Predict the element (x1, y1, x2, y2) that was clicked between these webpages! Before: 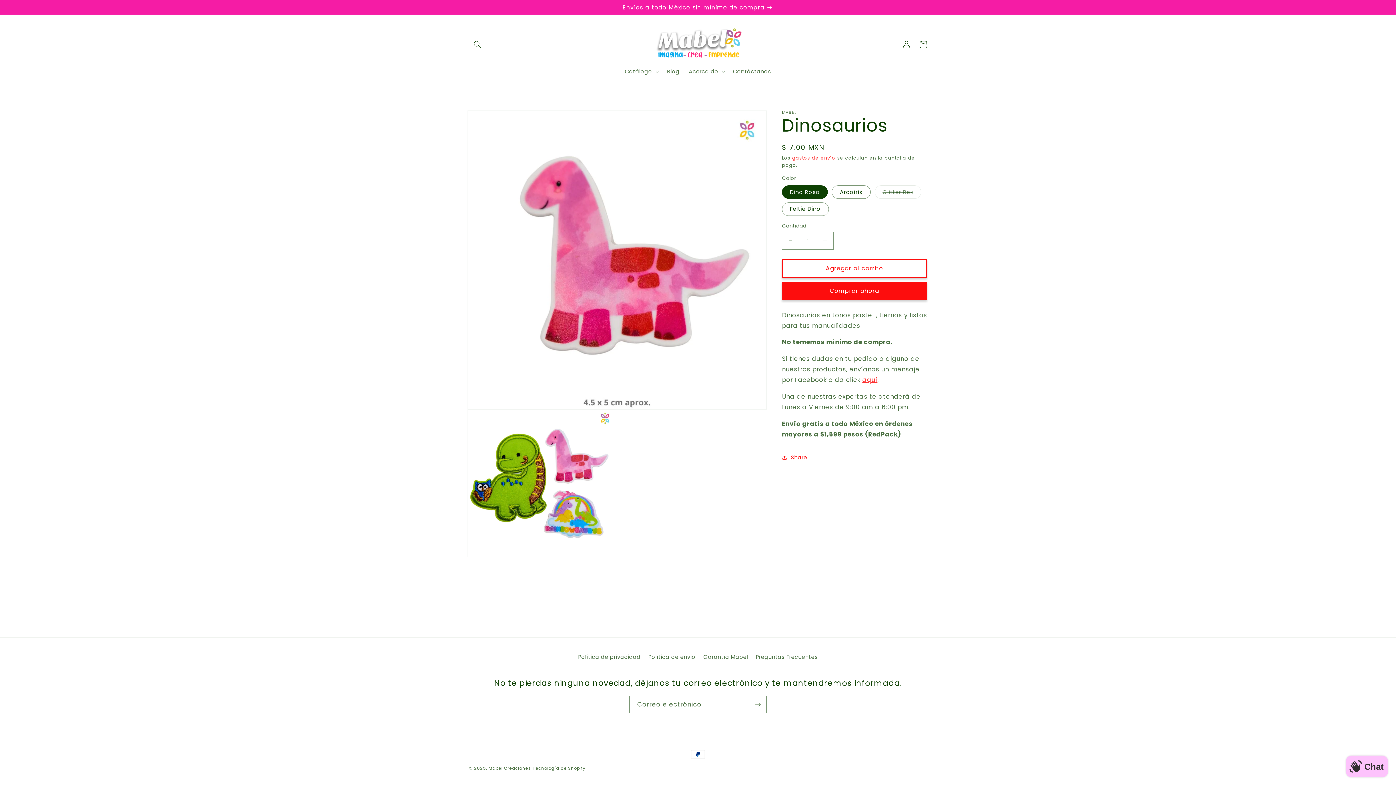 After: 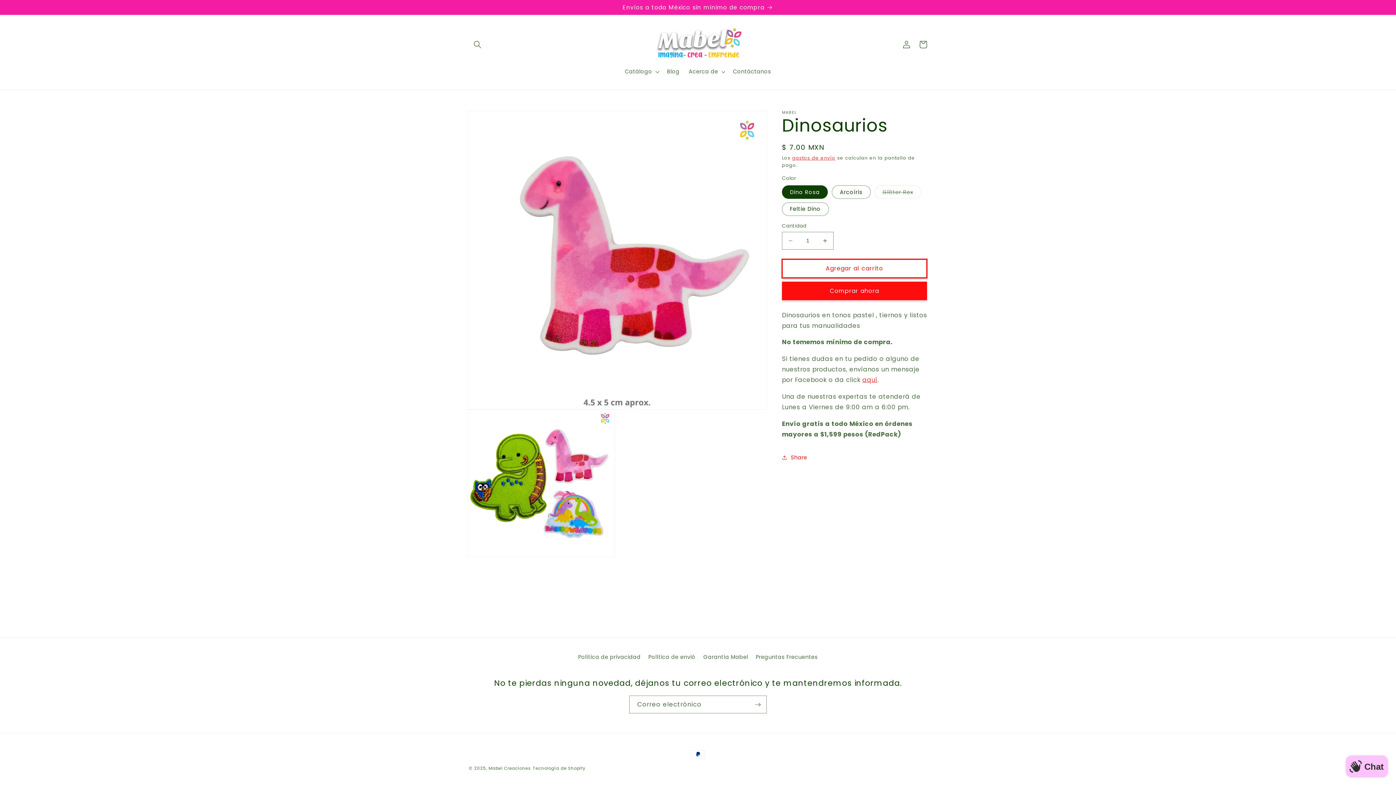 Action: bbox: (782, 259, 927, 278) label: Agregar al carrito